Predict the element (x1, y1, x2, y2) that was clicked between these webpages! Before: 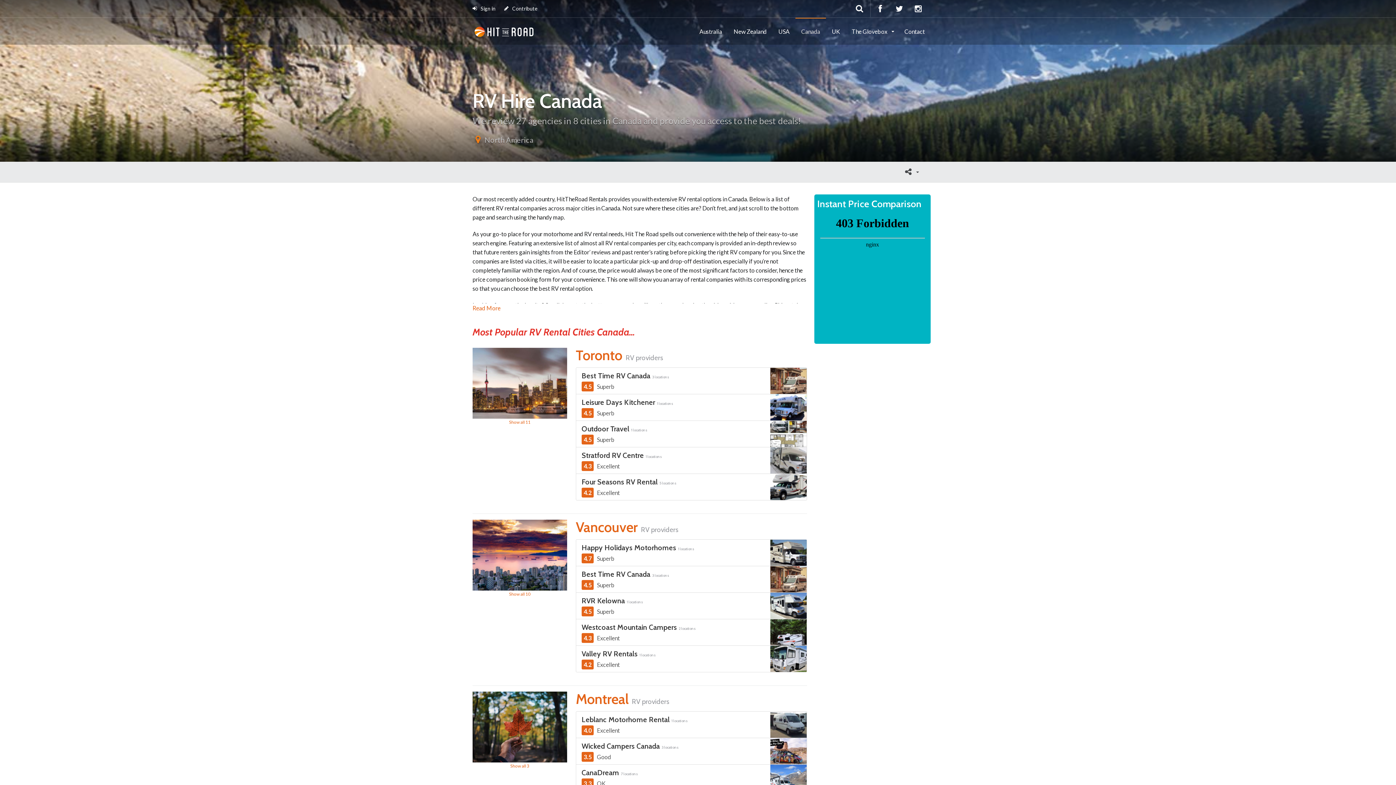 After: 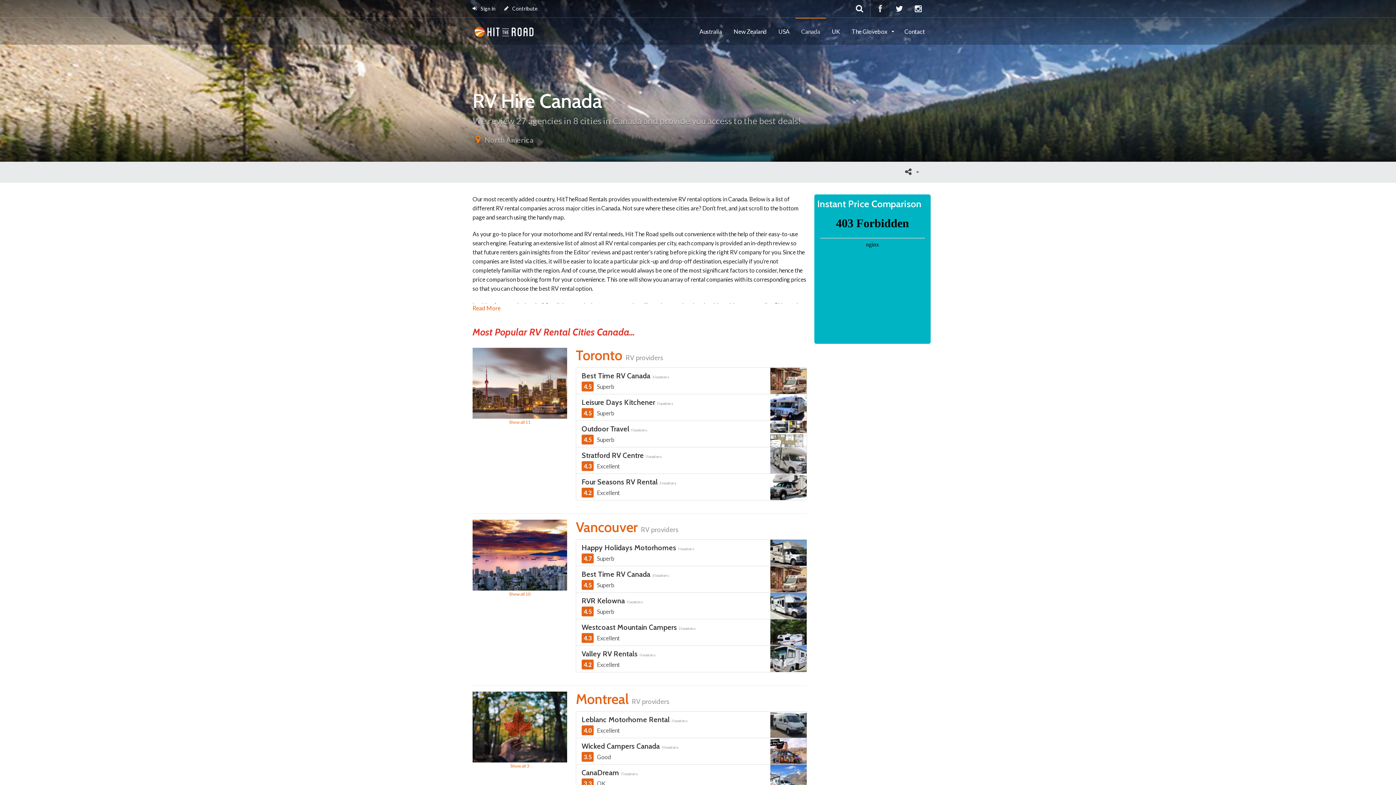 Action: bbox: (870, 0, 889, 17)